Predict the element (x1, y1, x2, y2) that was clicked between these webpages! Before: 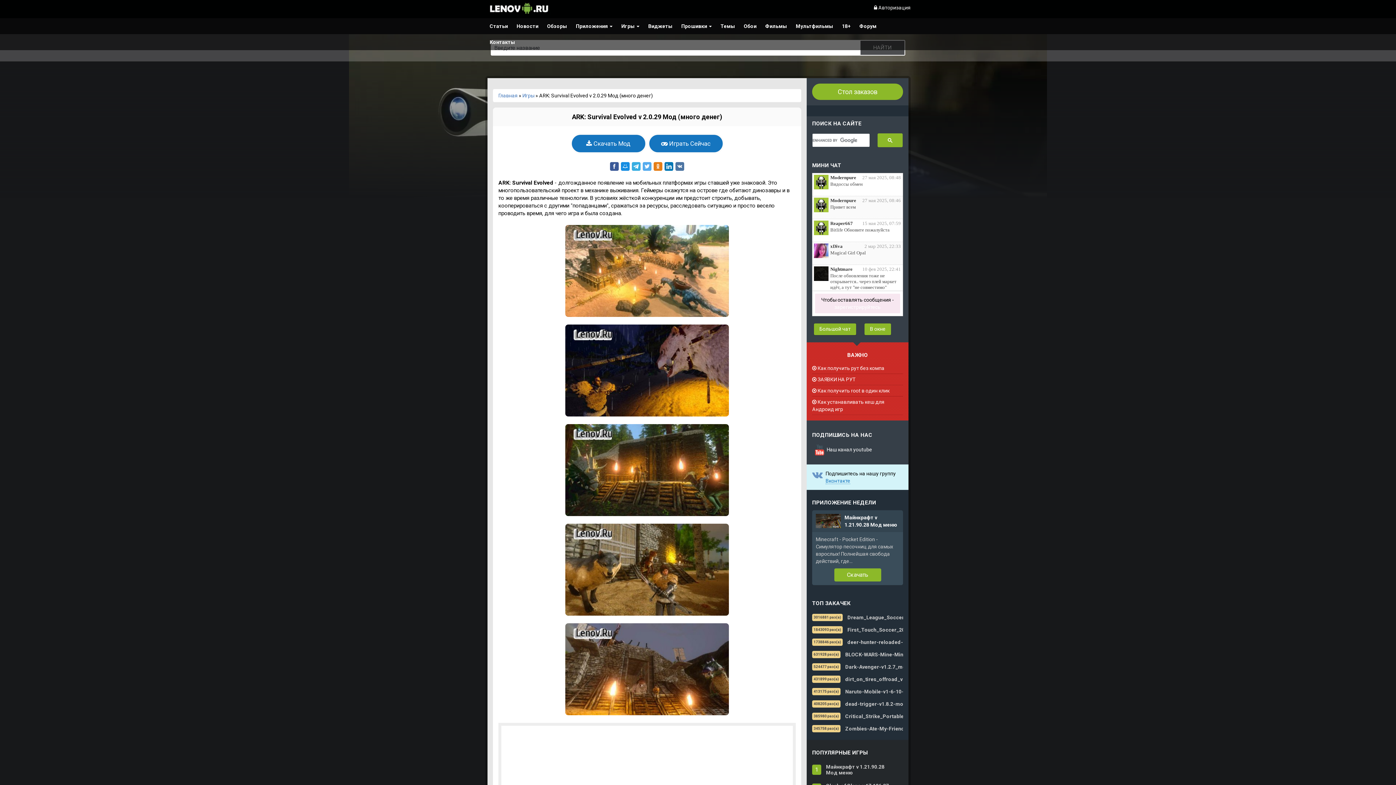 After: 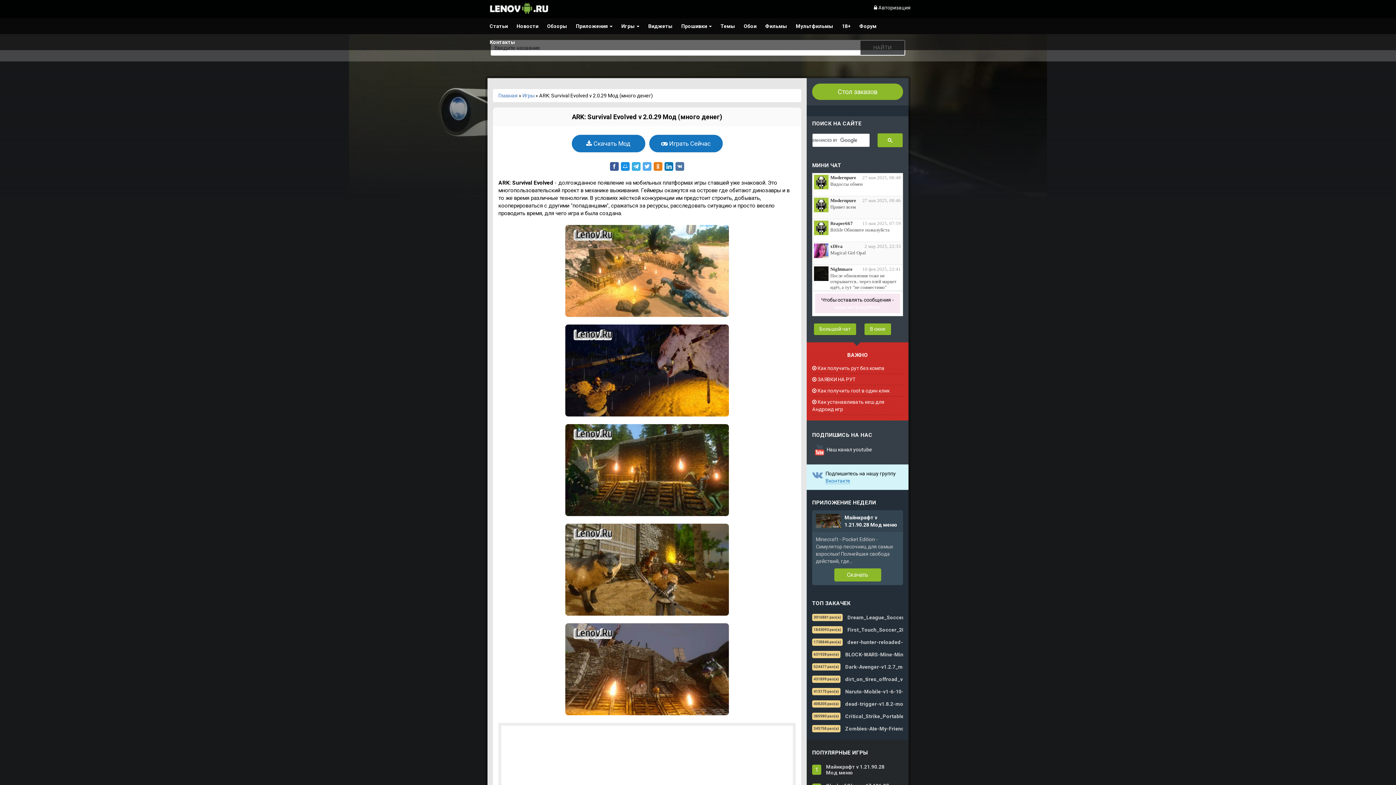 Action: bbox: (812, 446, 872, 452) label: Наш канал youtube